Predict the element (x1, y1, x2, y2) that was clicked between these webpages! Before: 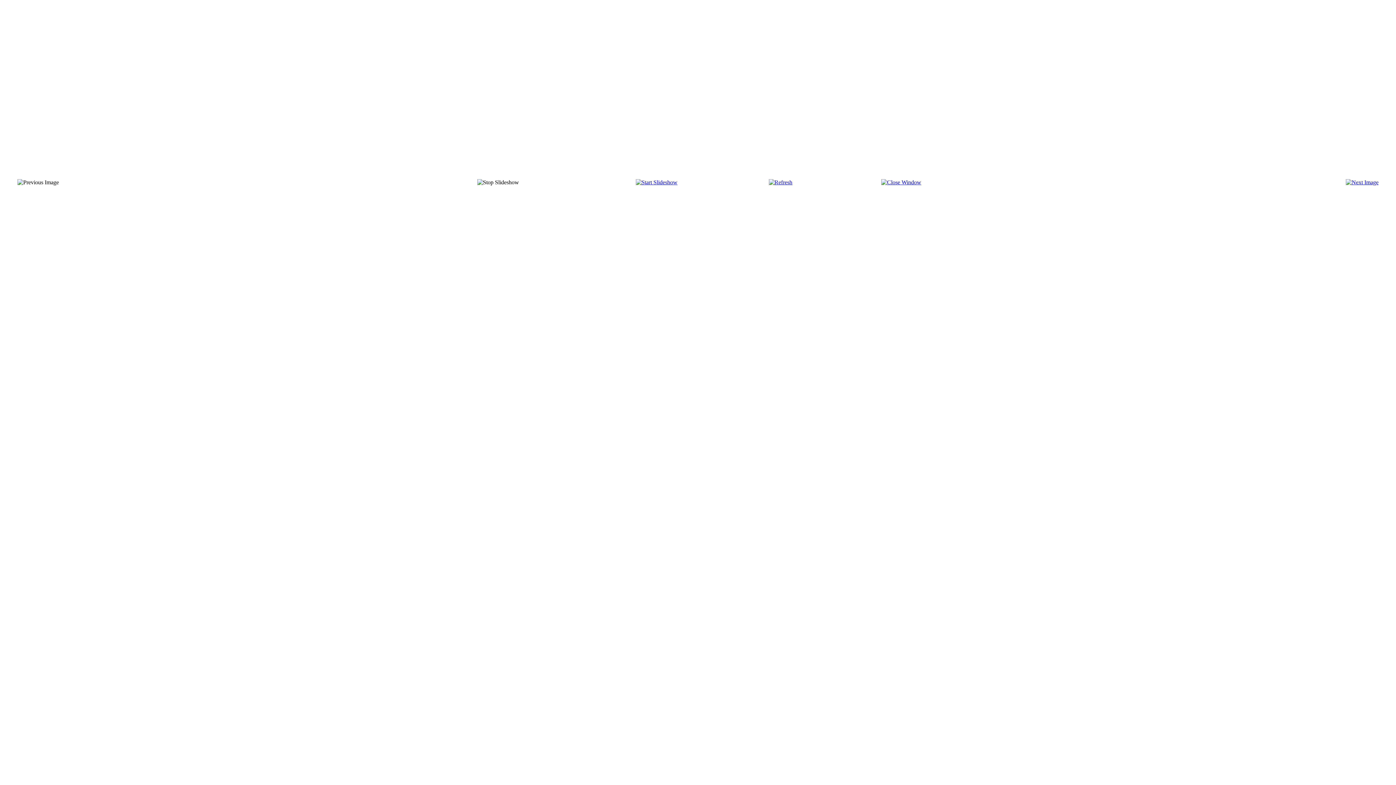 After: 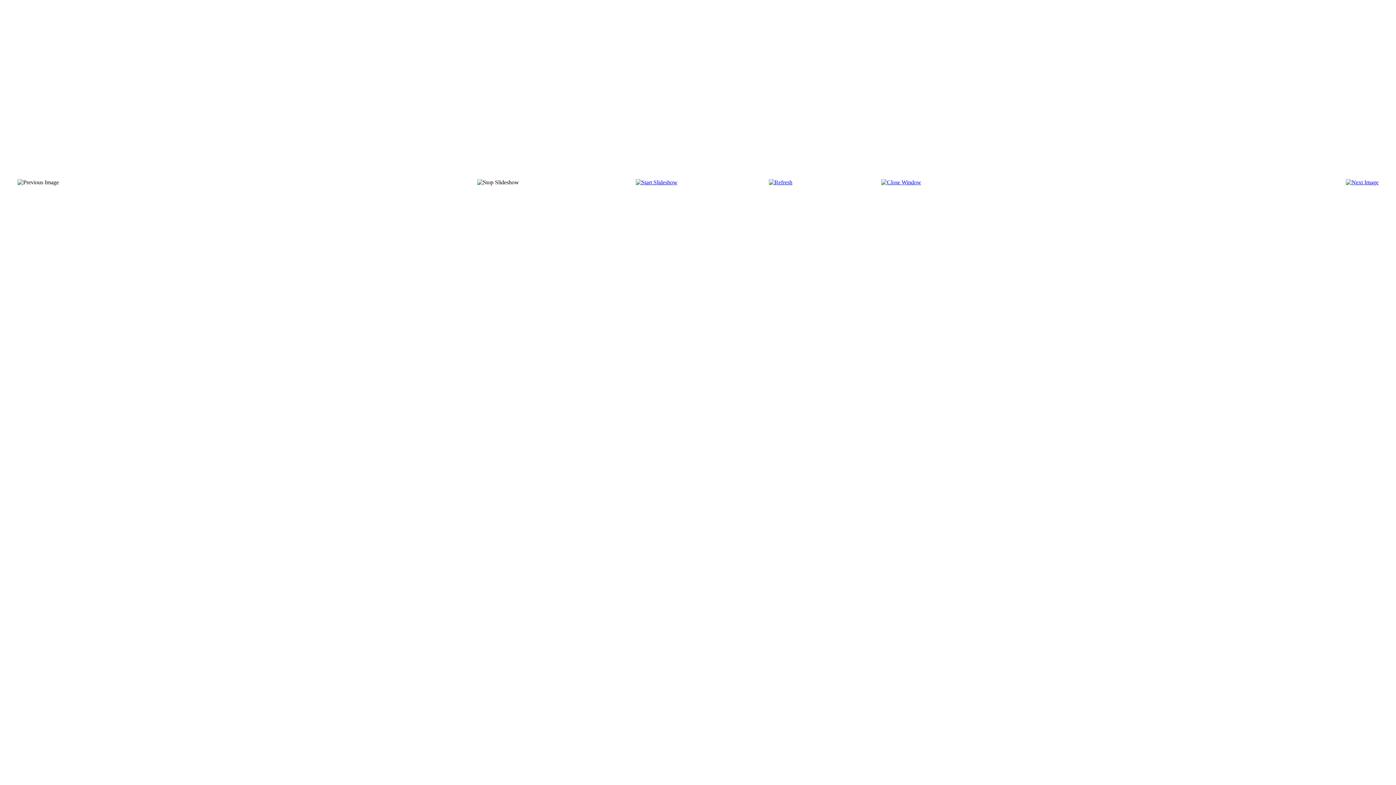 Action: bbox: (881, 179, 921, 185)